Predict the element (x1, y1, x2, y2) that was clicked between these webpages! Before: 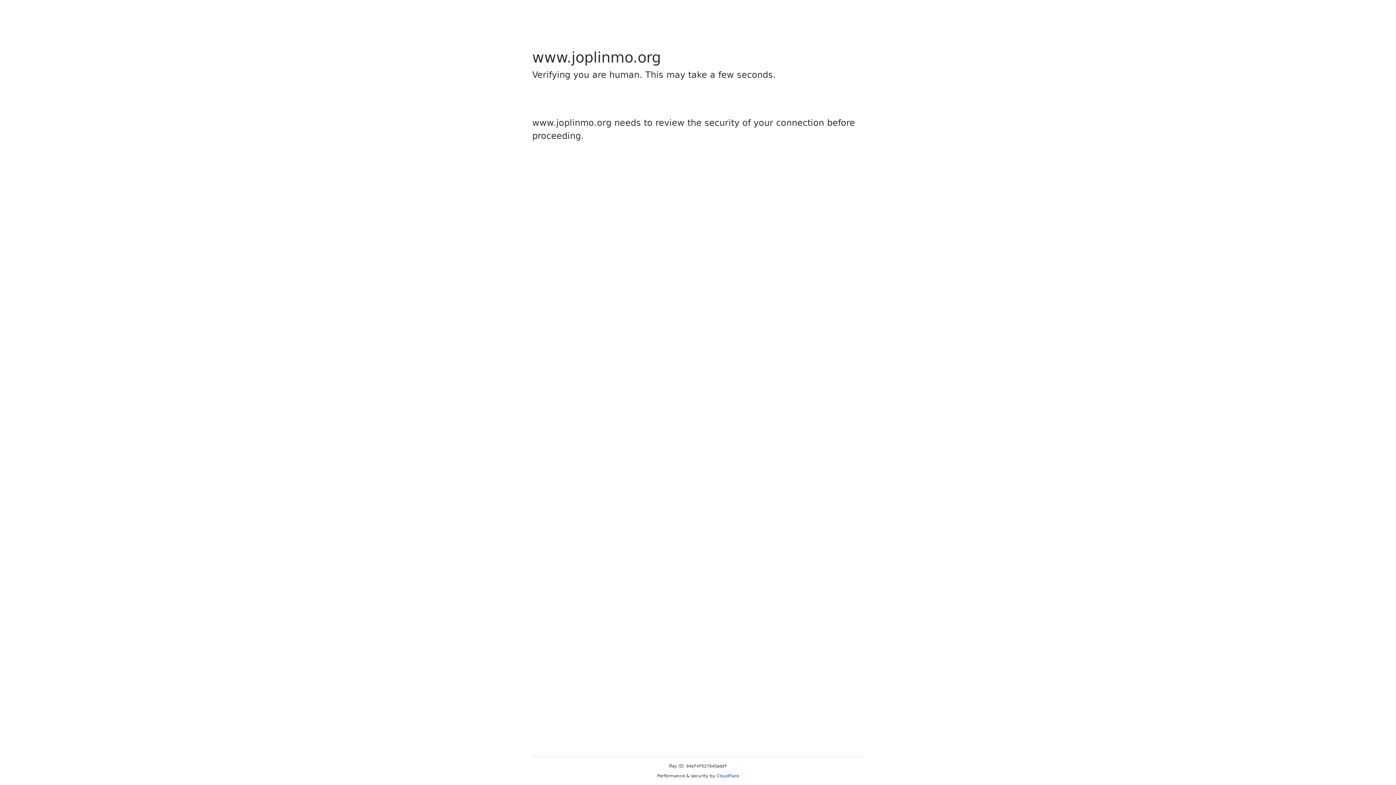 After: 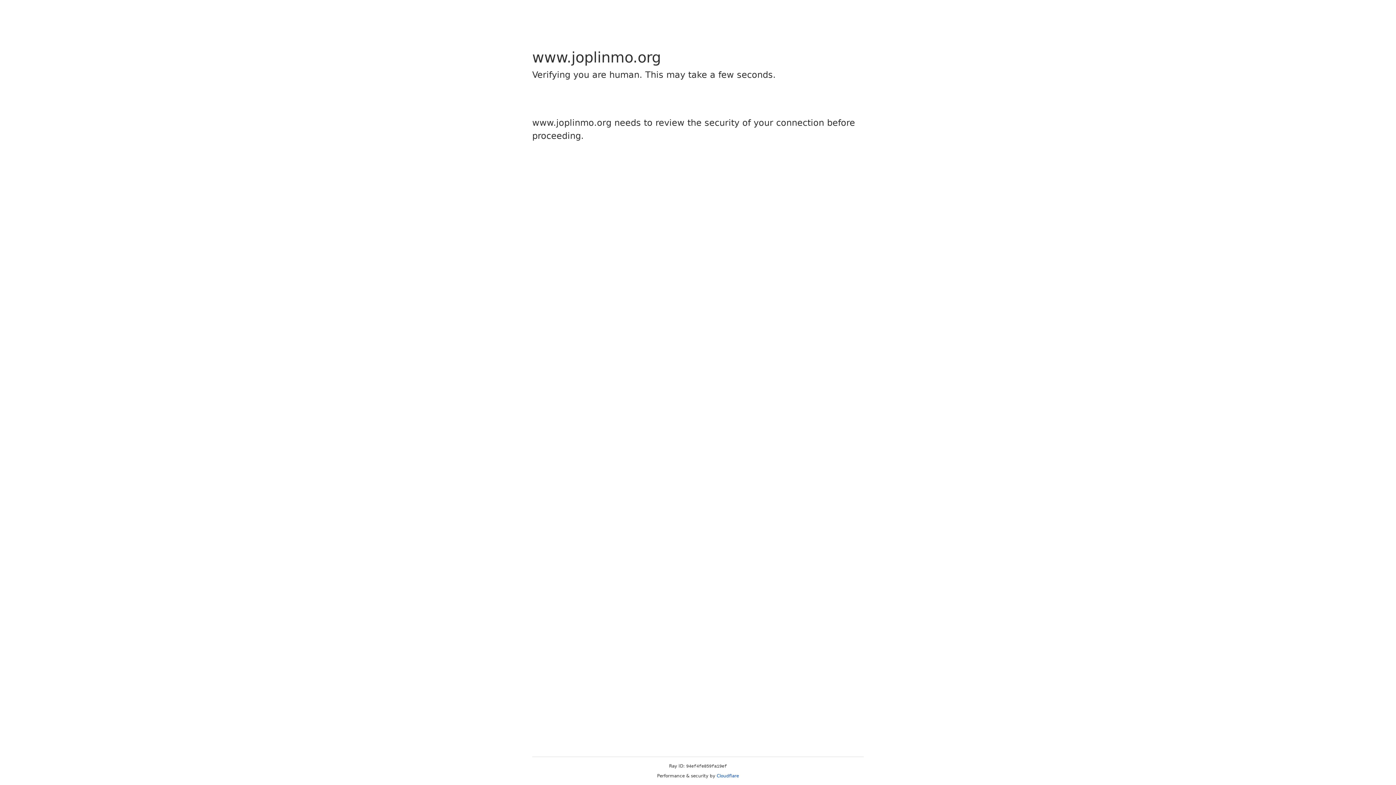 Action: label: Cloudflare bbox: (716, 773, 739, 778)